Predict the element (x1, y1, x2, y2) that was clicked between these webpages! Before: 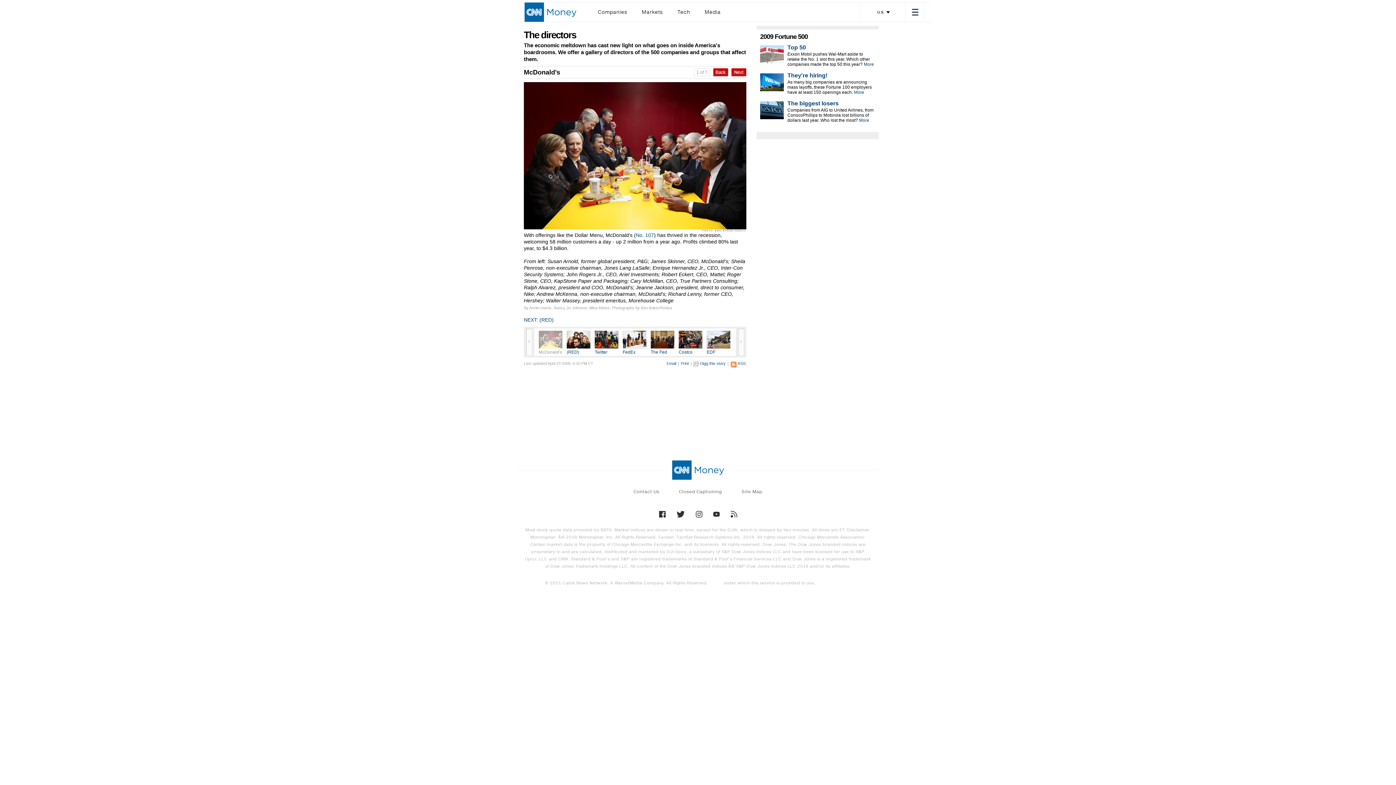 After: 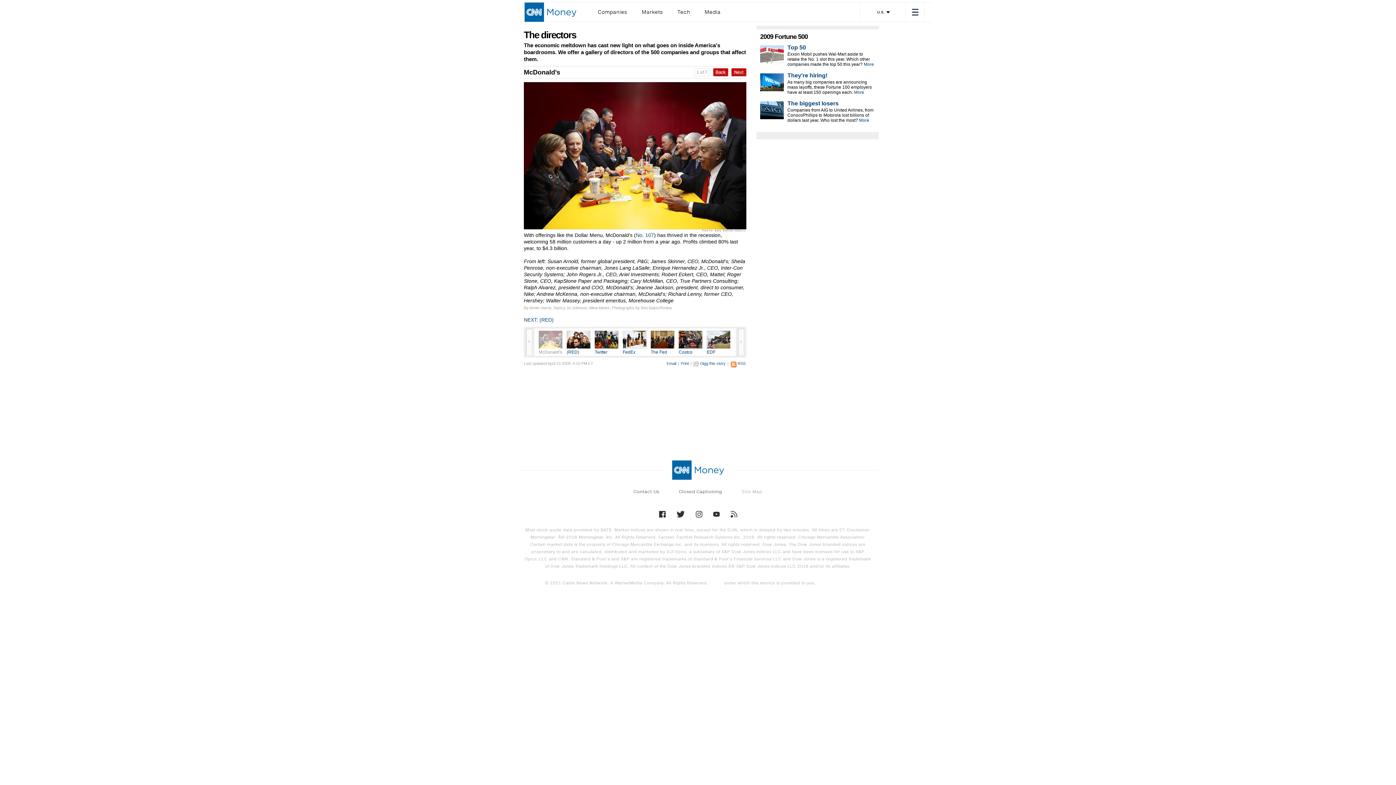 Action: label: Site Map bbox: (741, 489, 762, 494)